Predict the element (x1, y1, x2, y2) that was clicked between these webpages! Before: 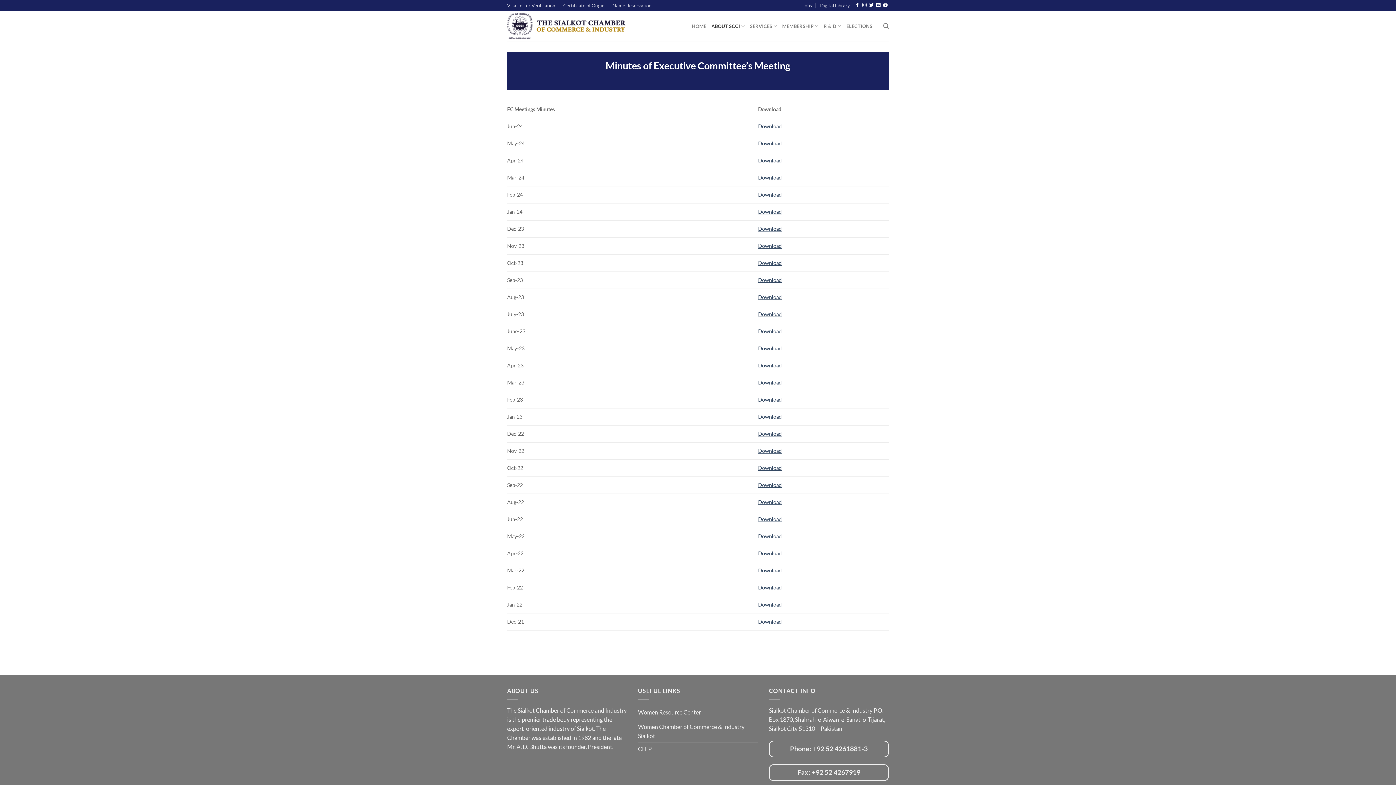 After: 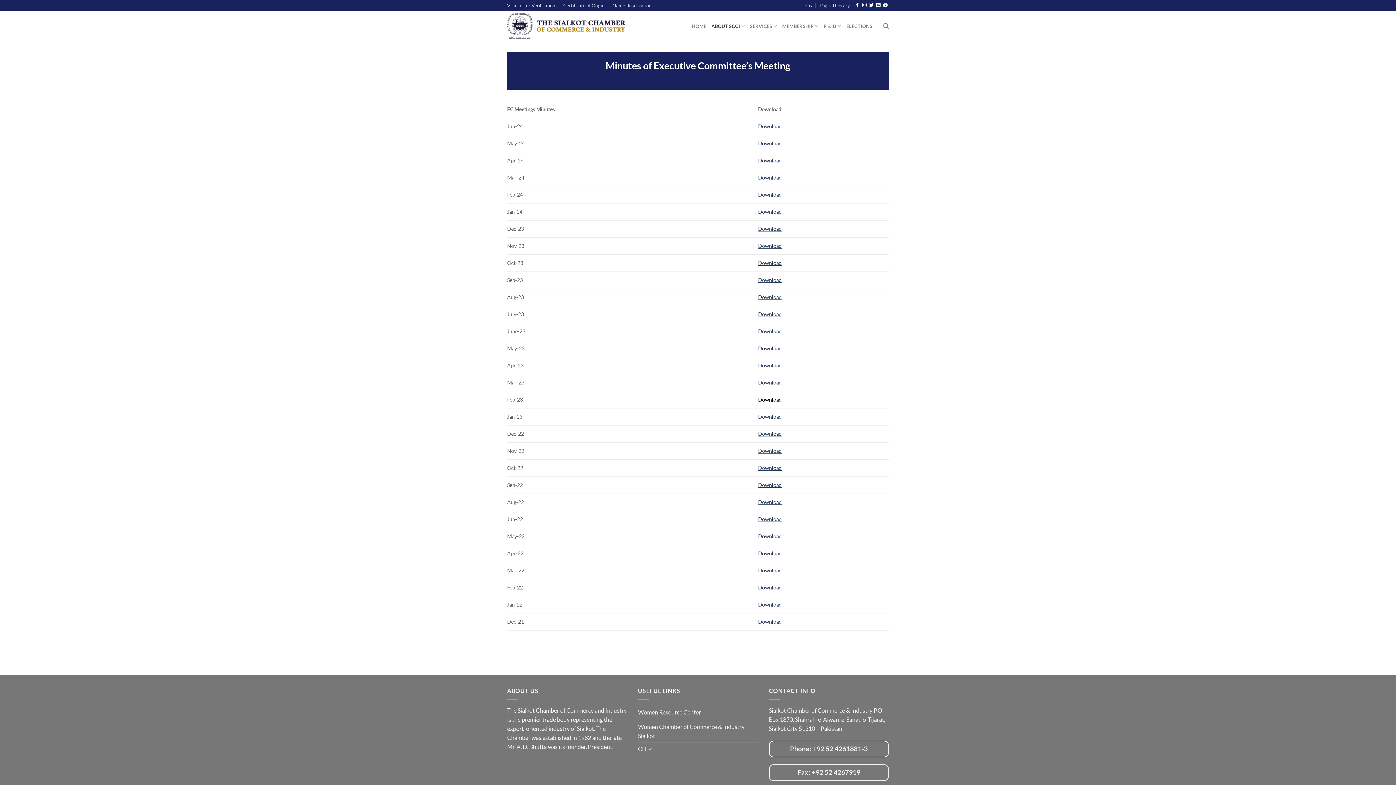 Action: bbox: (758, 396, 781, 402) label: Download